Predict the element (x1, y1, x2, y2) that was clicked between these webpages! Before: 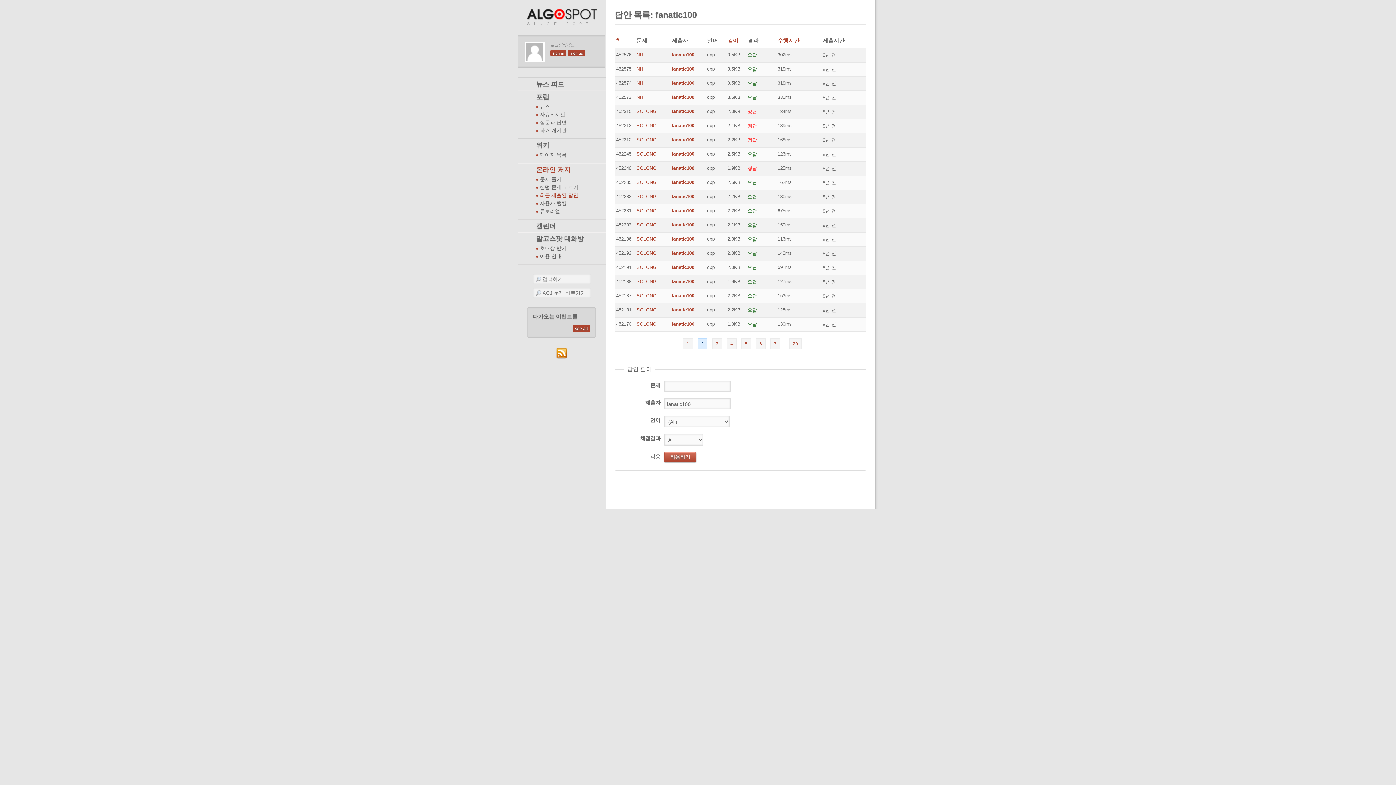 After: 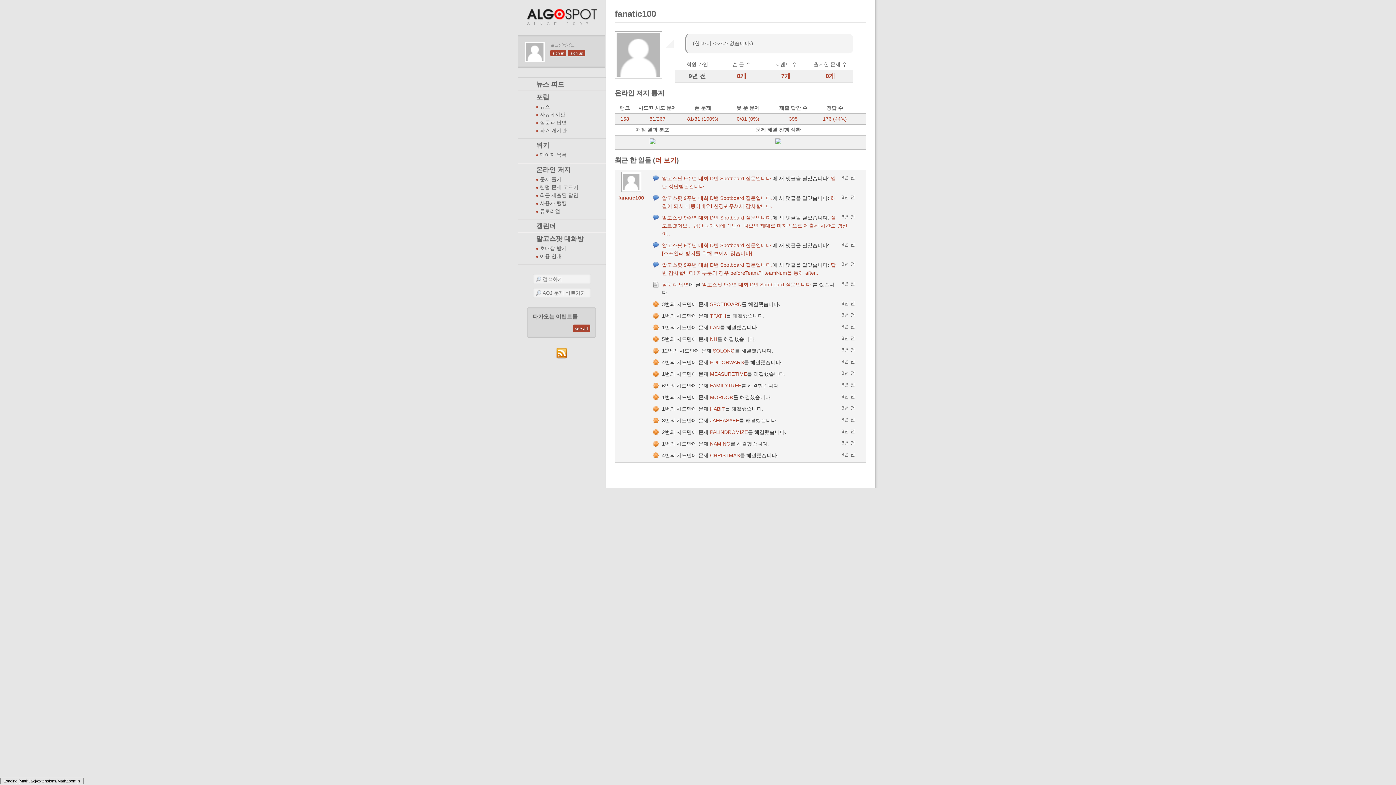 Action: label: fanatic100 bbox: (672, 66, 694, 71)